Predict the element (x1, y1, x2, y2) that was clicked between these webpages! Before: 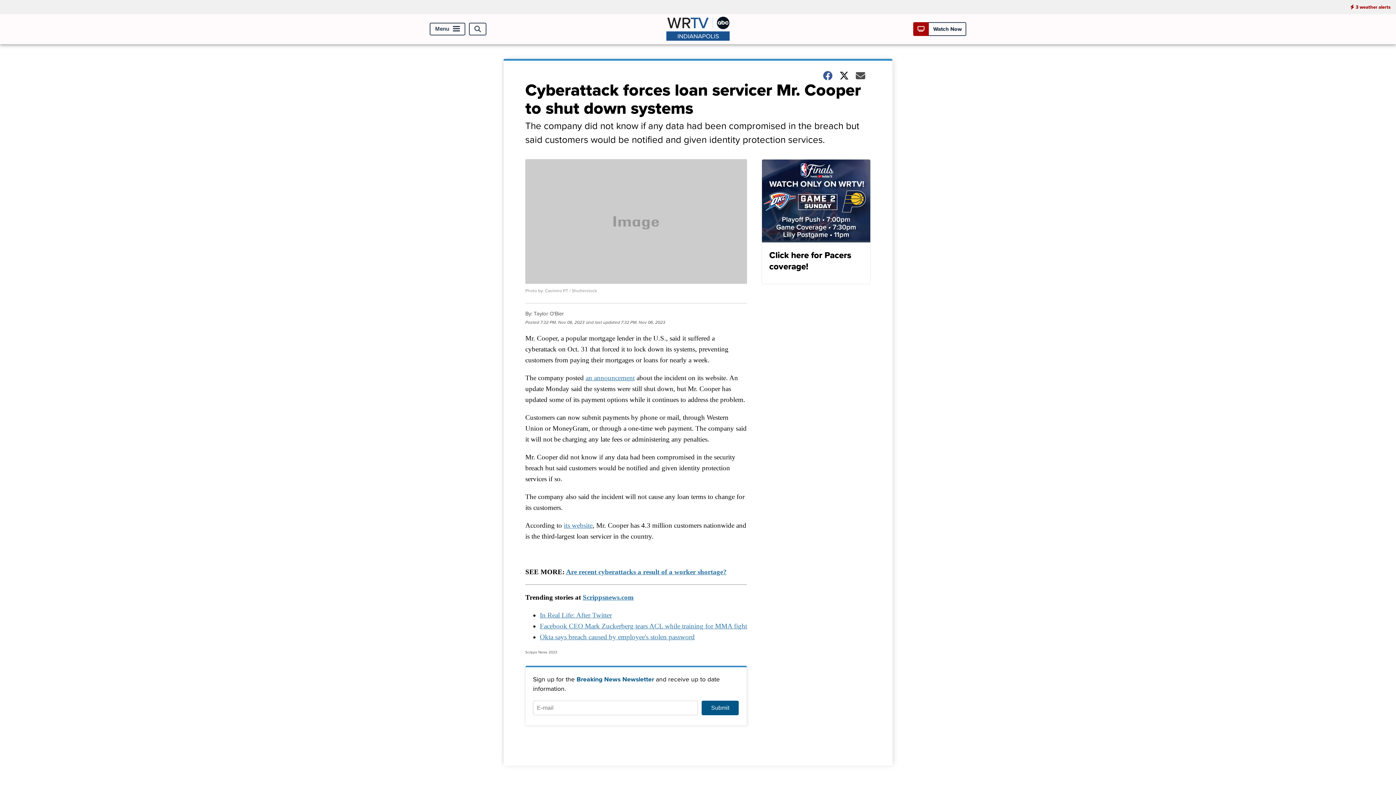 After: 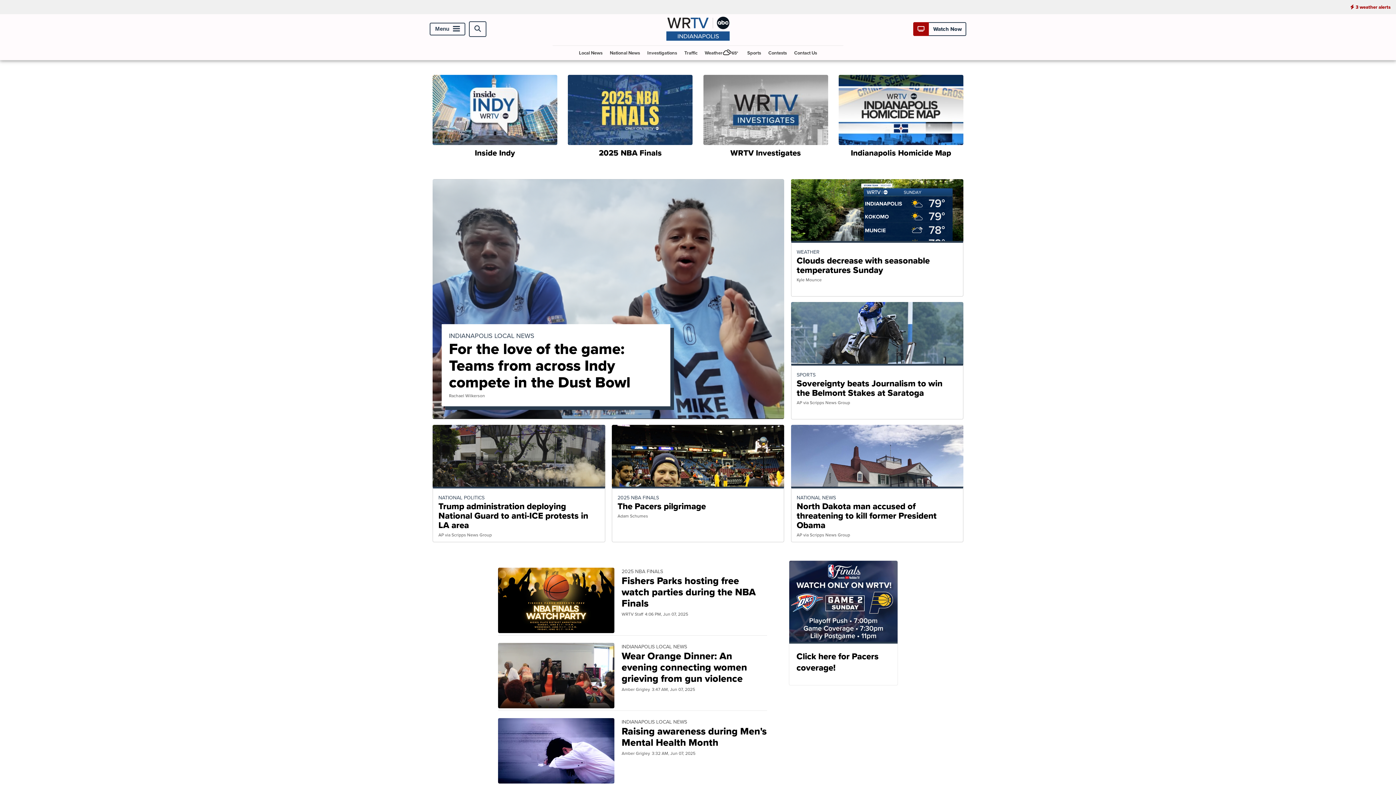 Action: bbox: (663, 34, 732, 42)